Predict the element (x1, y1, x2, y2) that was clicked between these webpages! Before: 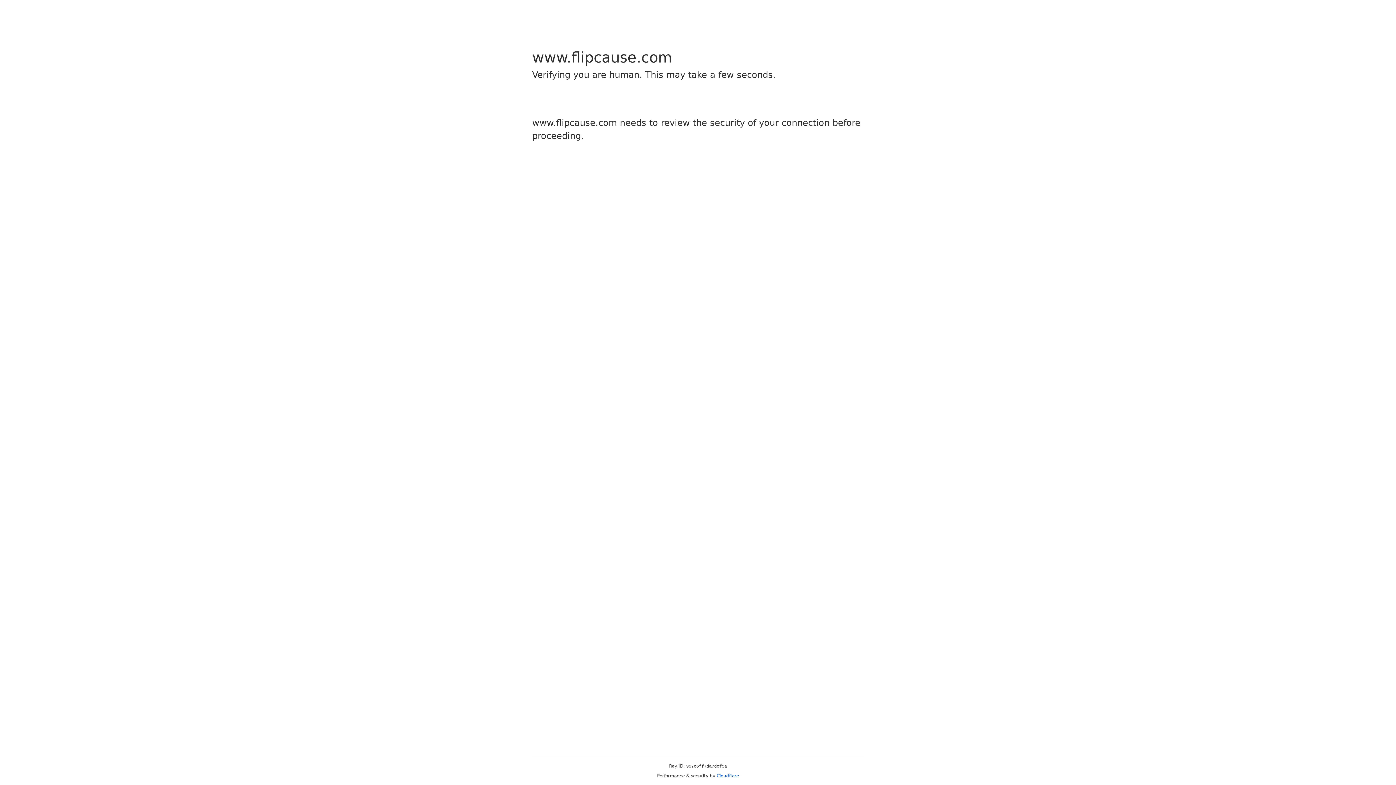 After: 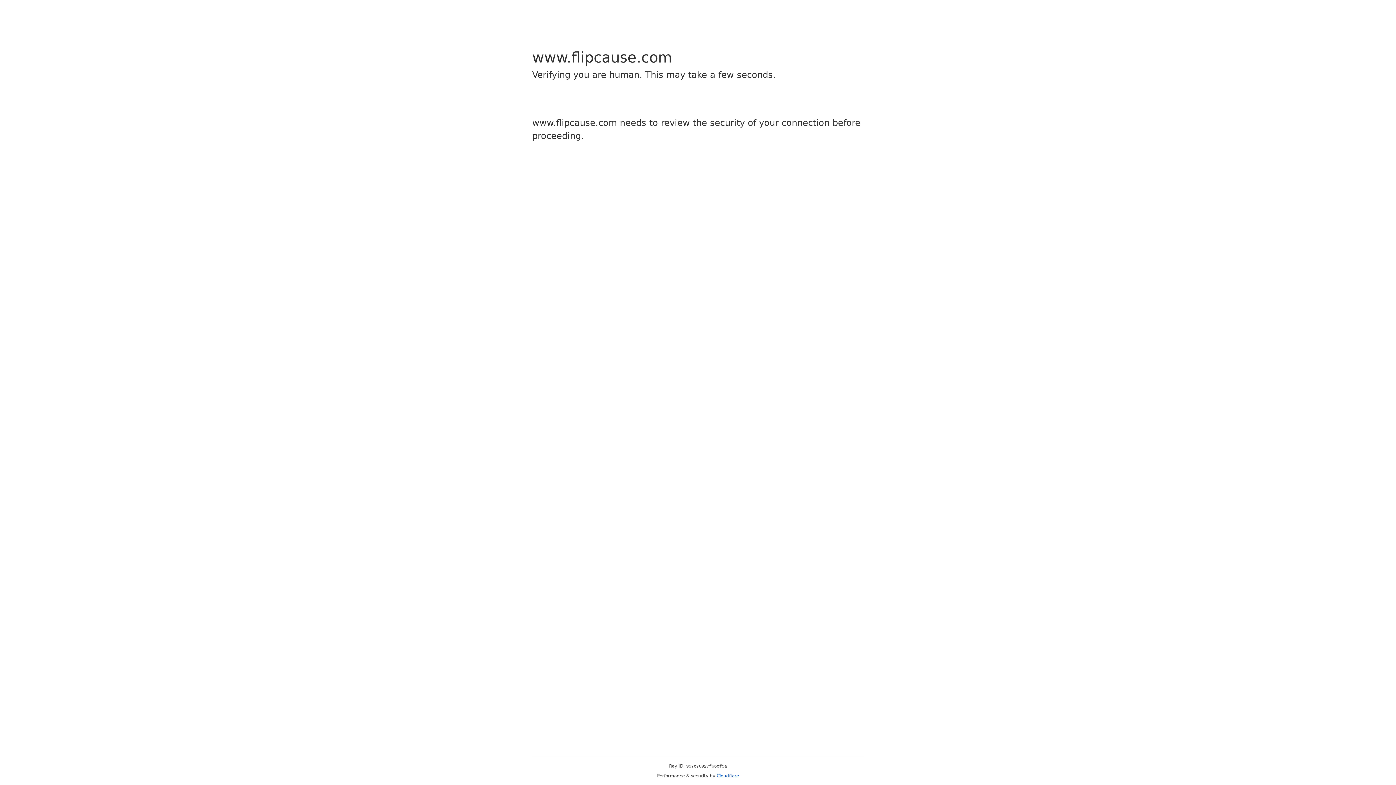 Action: label: Cloudflare bbox: (716, 773, 739, 778)